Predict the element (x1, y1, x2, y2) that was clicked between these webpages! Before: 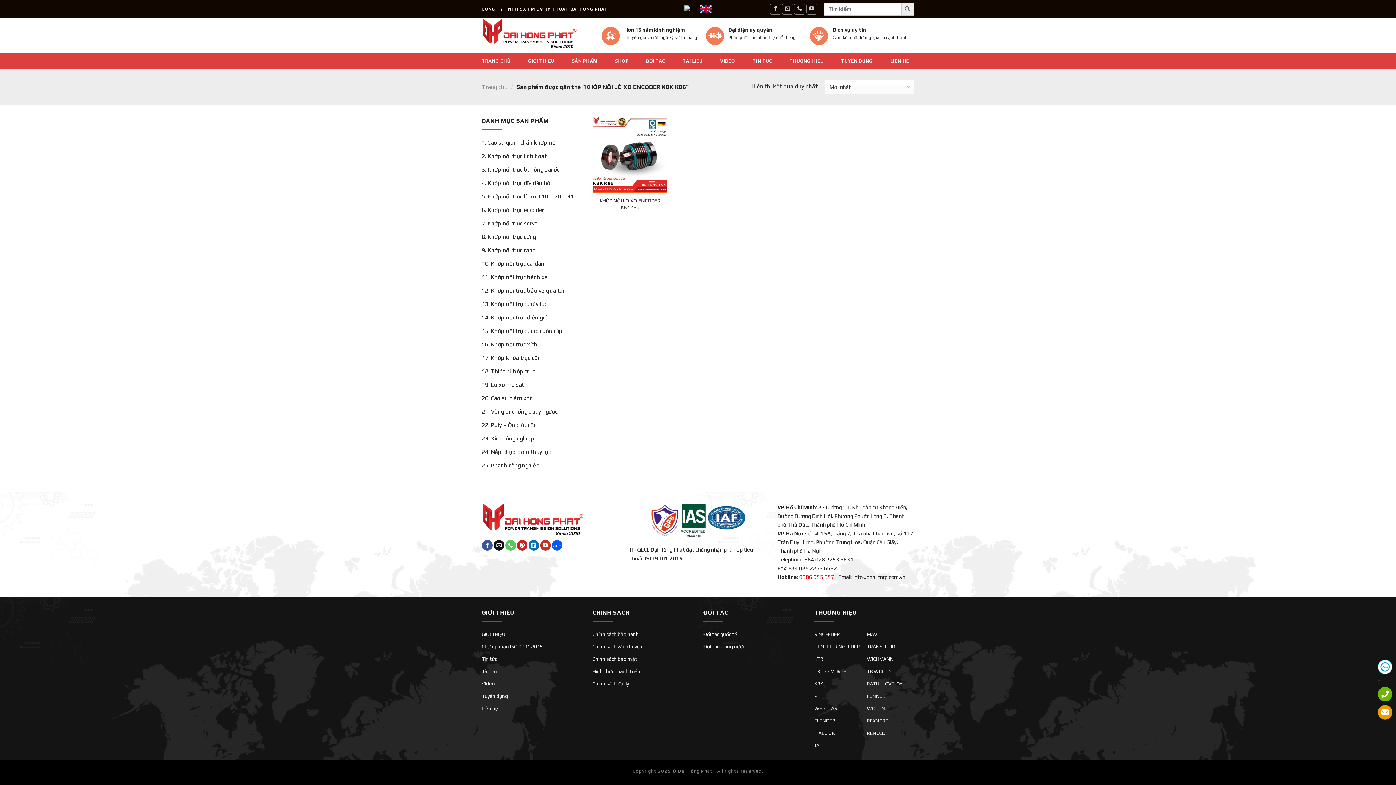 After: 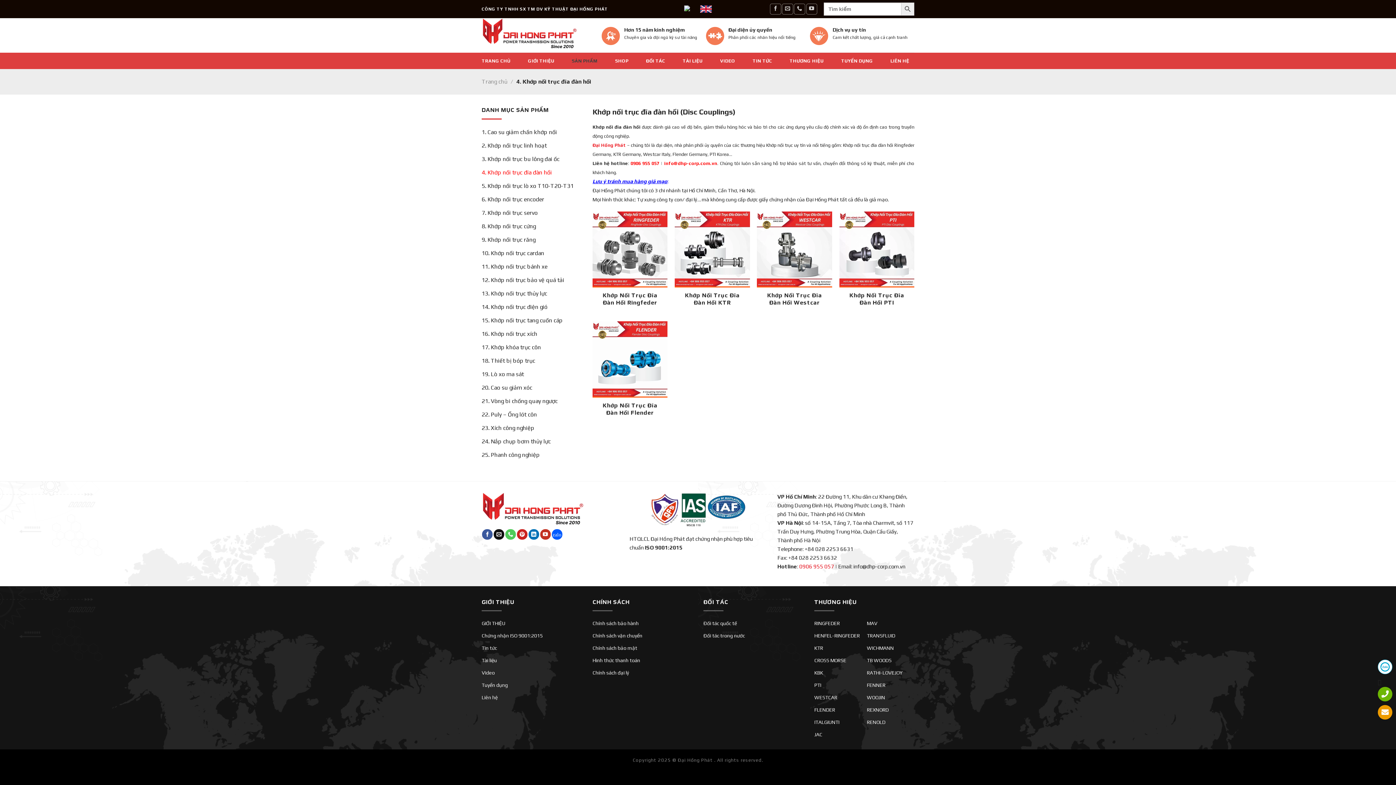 Action: label: 4. Khớp nối trục đĩa đàn hồi bbox: (481, 176, 552, 189)